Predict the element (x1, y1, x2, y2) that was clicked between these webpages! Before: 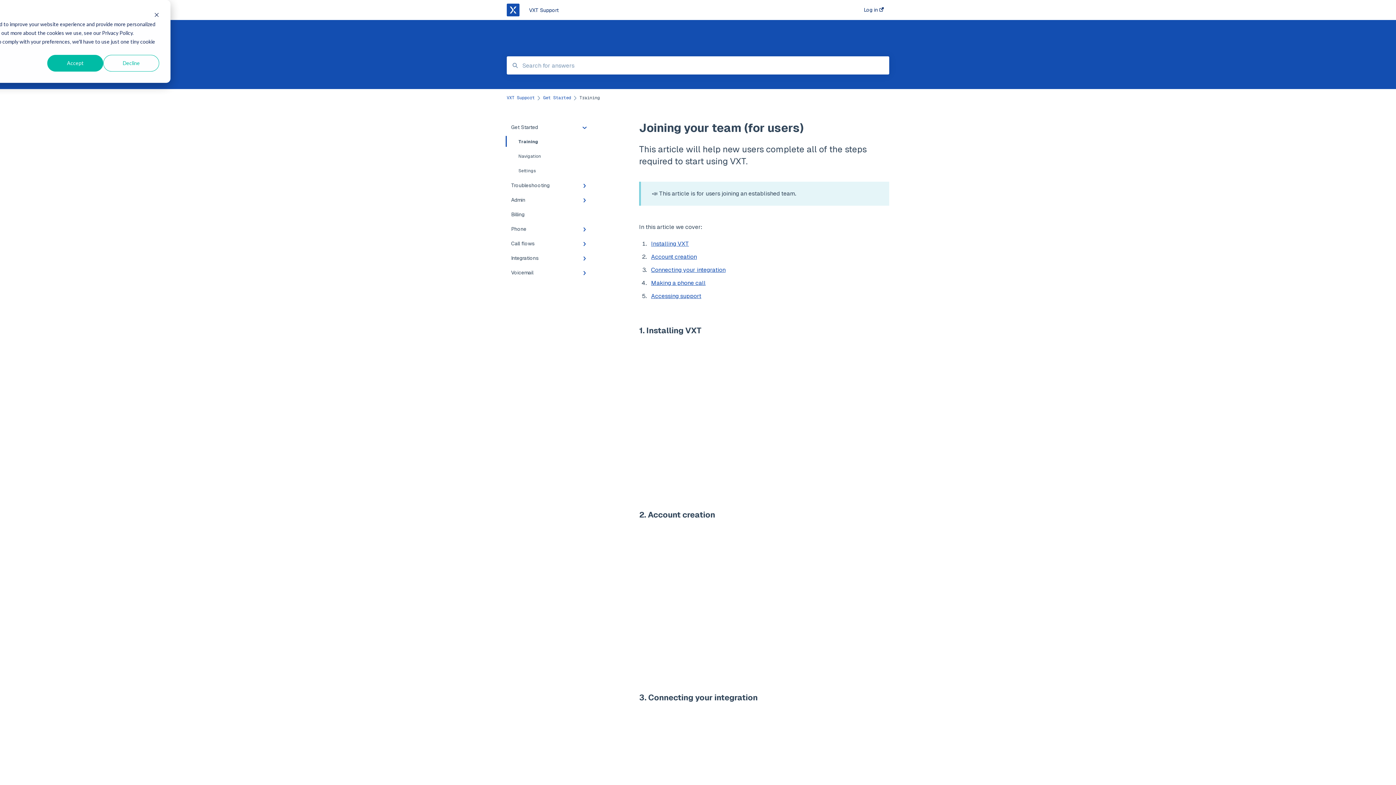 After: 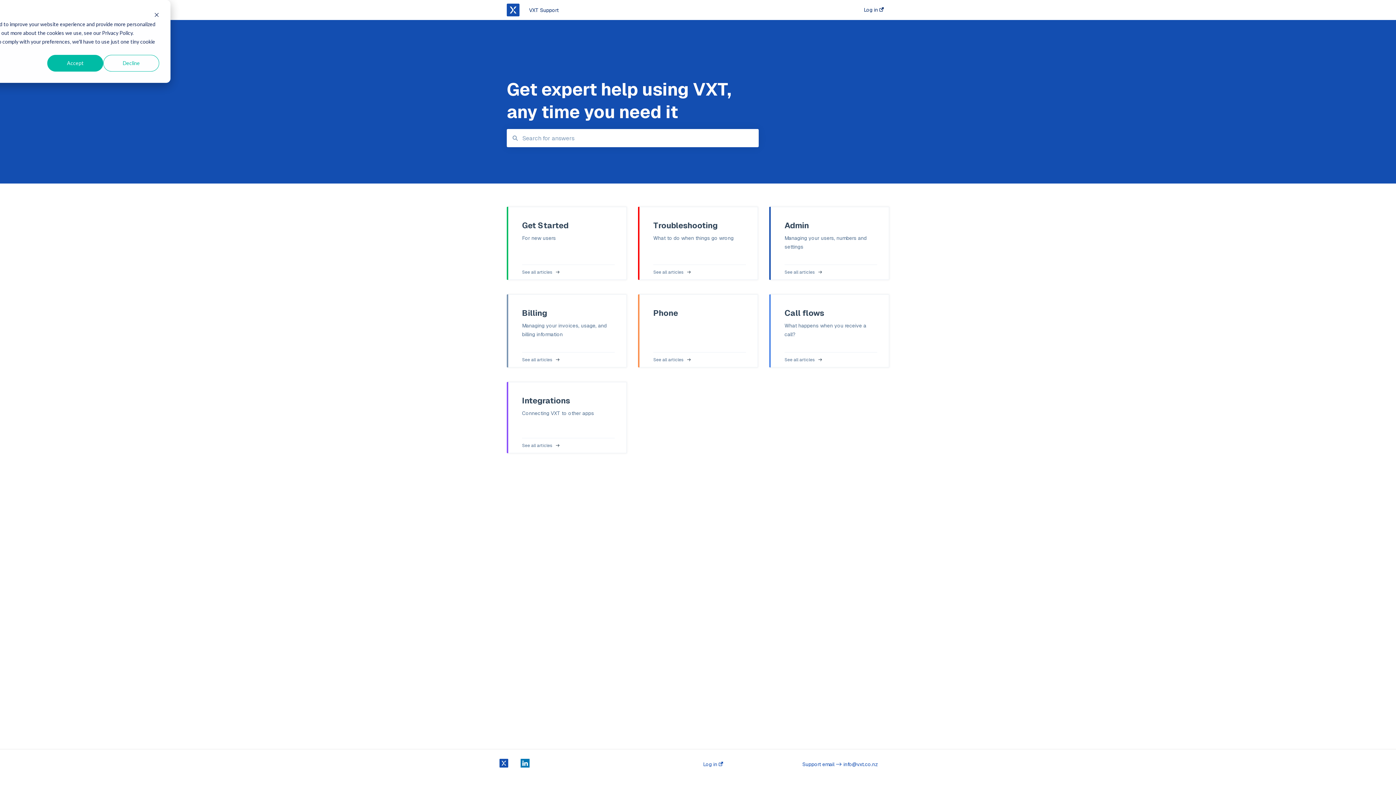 Action: bbox: (529, 6, 842, 13) label: VXT Support